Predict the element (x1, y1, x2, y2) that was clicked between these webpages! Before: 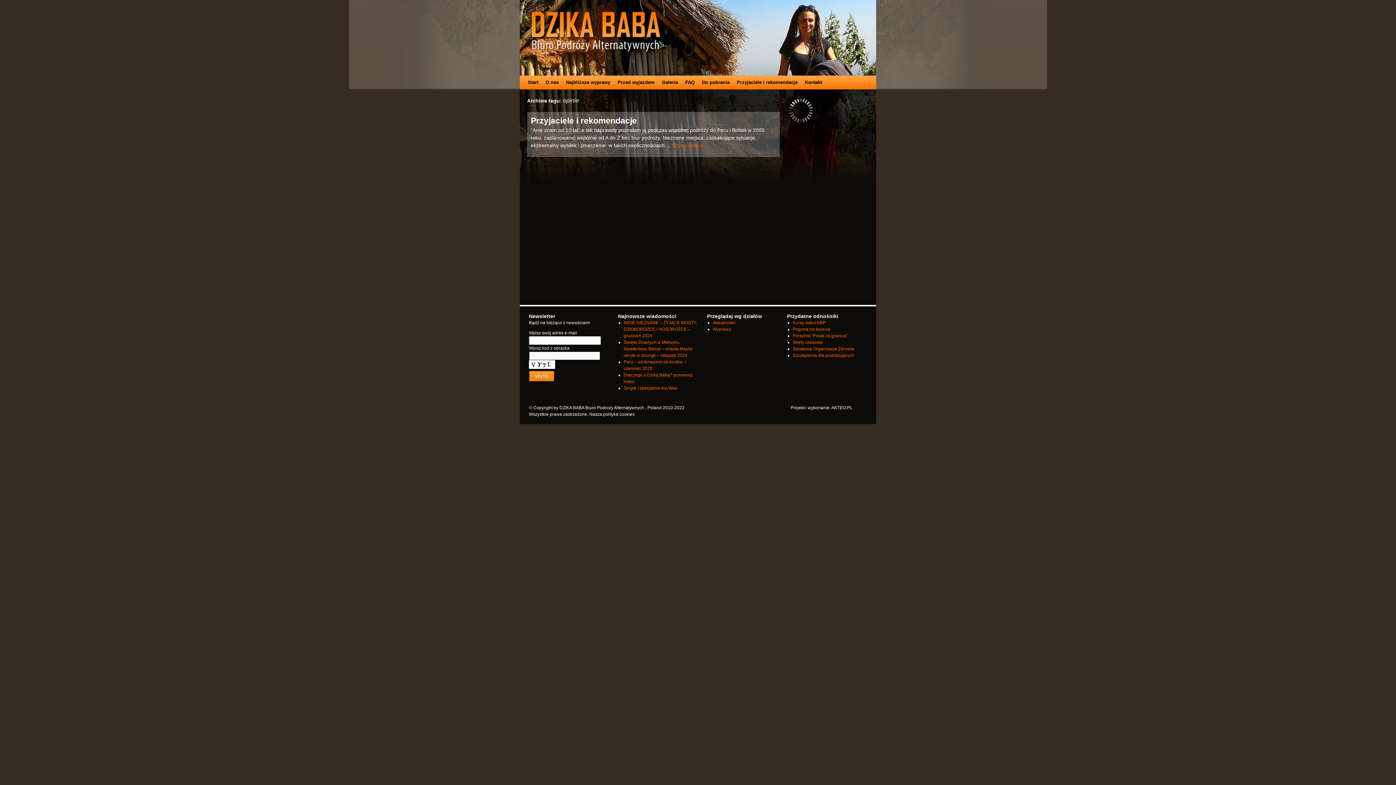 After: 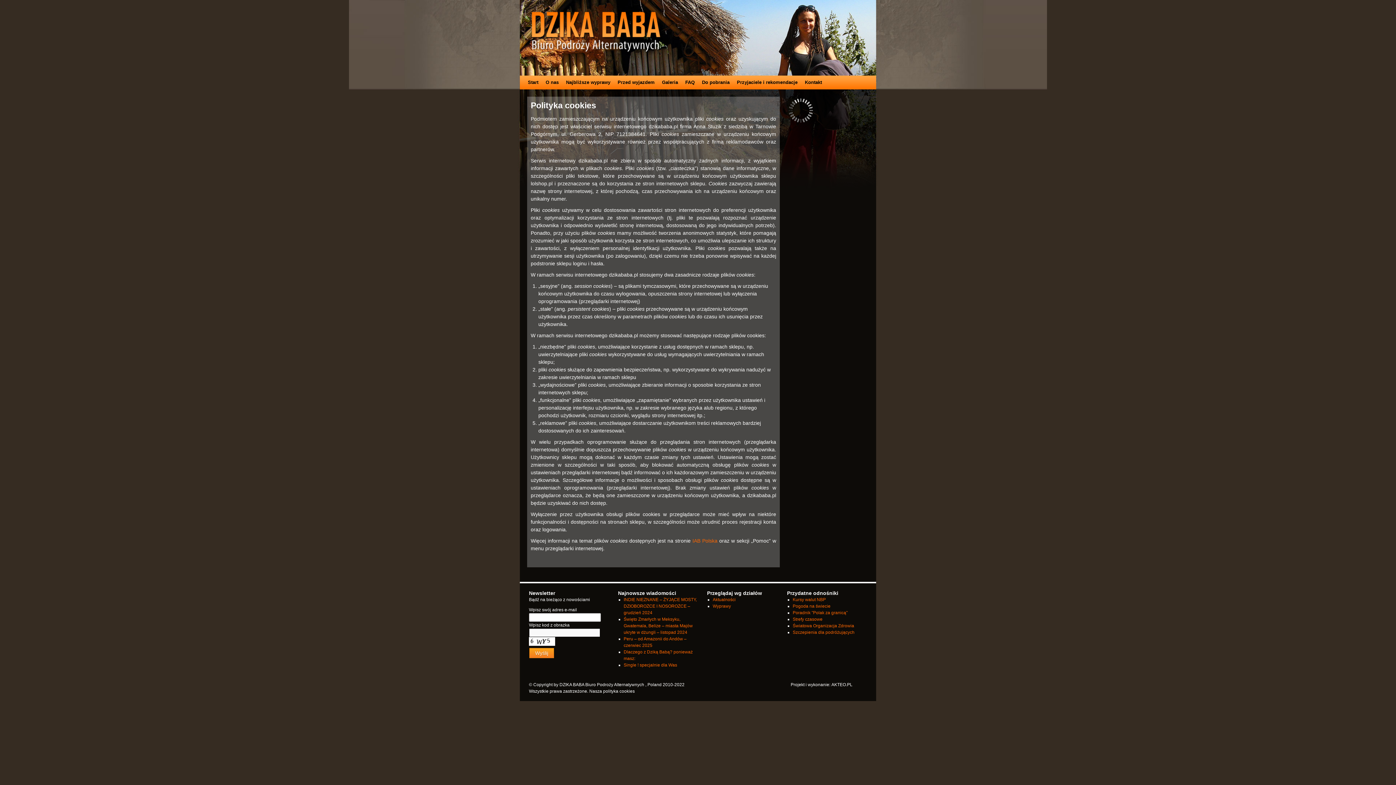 Action: label: polityka cookies bbox: (603, 412, 634, 417)